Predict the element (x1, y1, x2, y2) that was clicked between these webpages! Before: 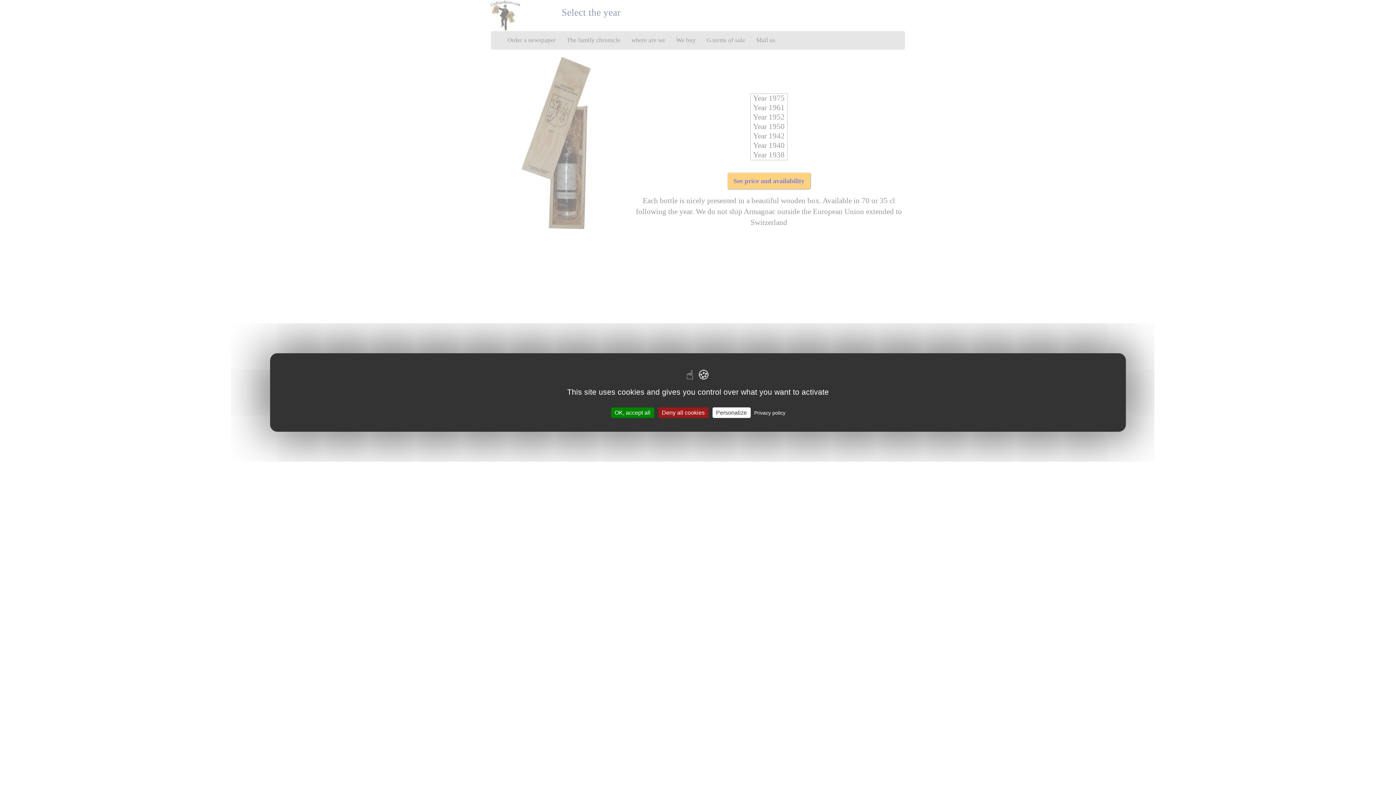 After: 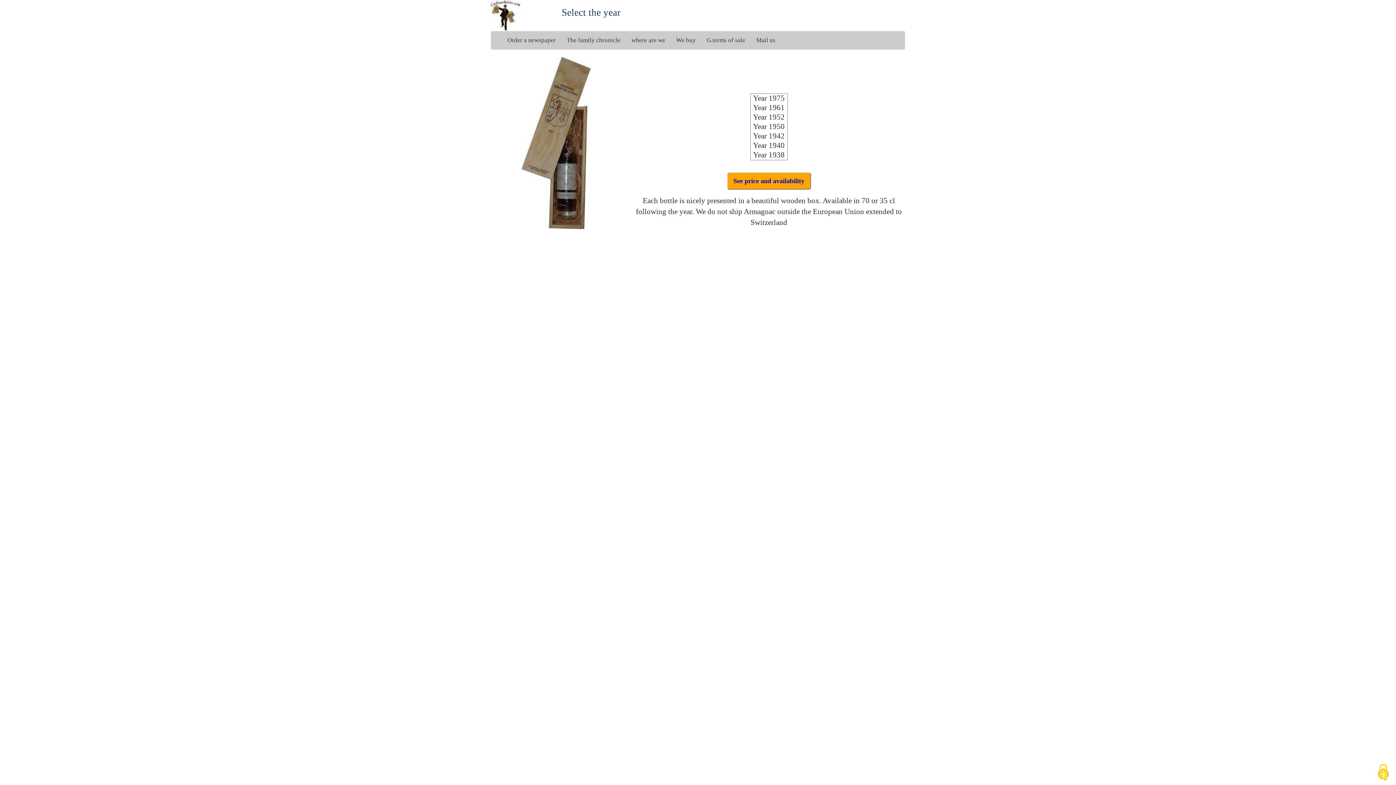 Action: label: Deny all cookies bbox: (658, 407, 708, 418)